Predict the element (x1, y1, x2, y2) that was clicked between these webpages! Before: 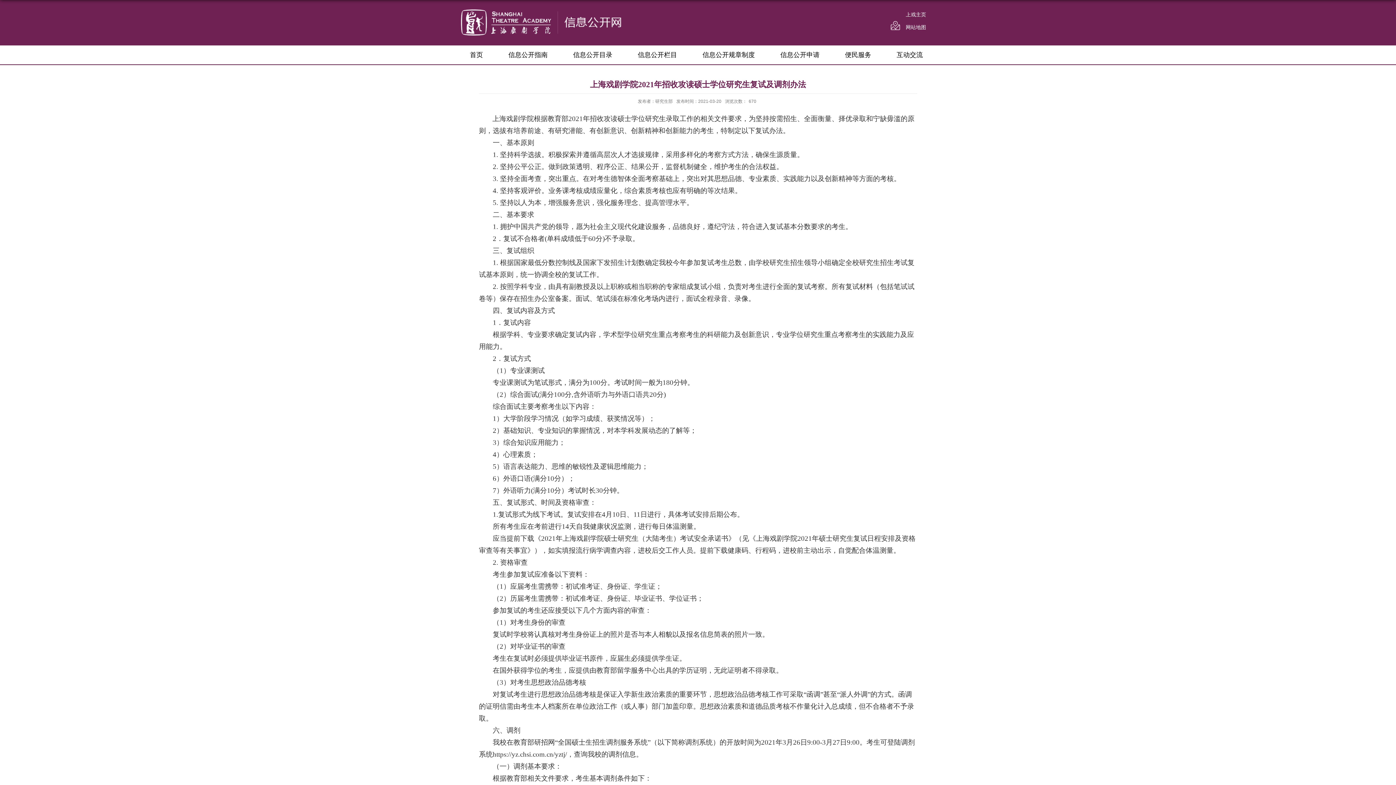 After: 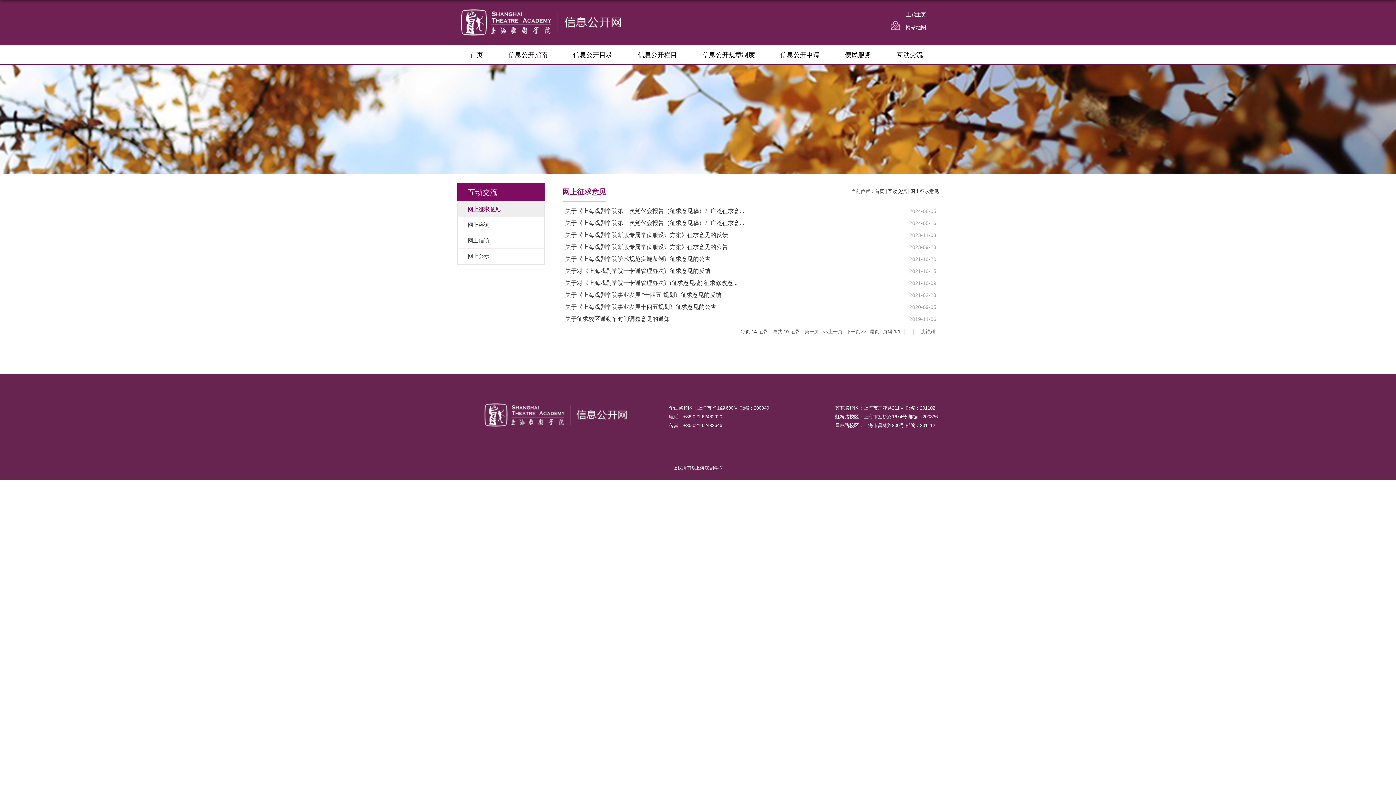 Action: bbox: (884, 45, 935, 64) label: 互动交流